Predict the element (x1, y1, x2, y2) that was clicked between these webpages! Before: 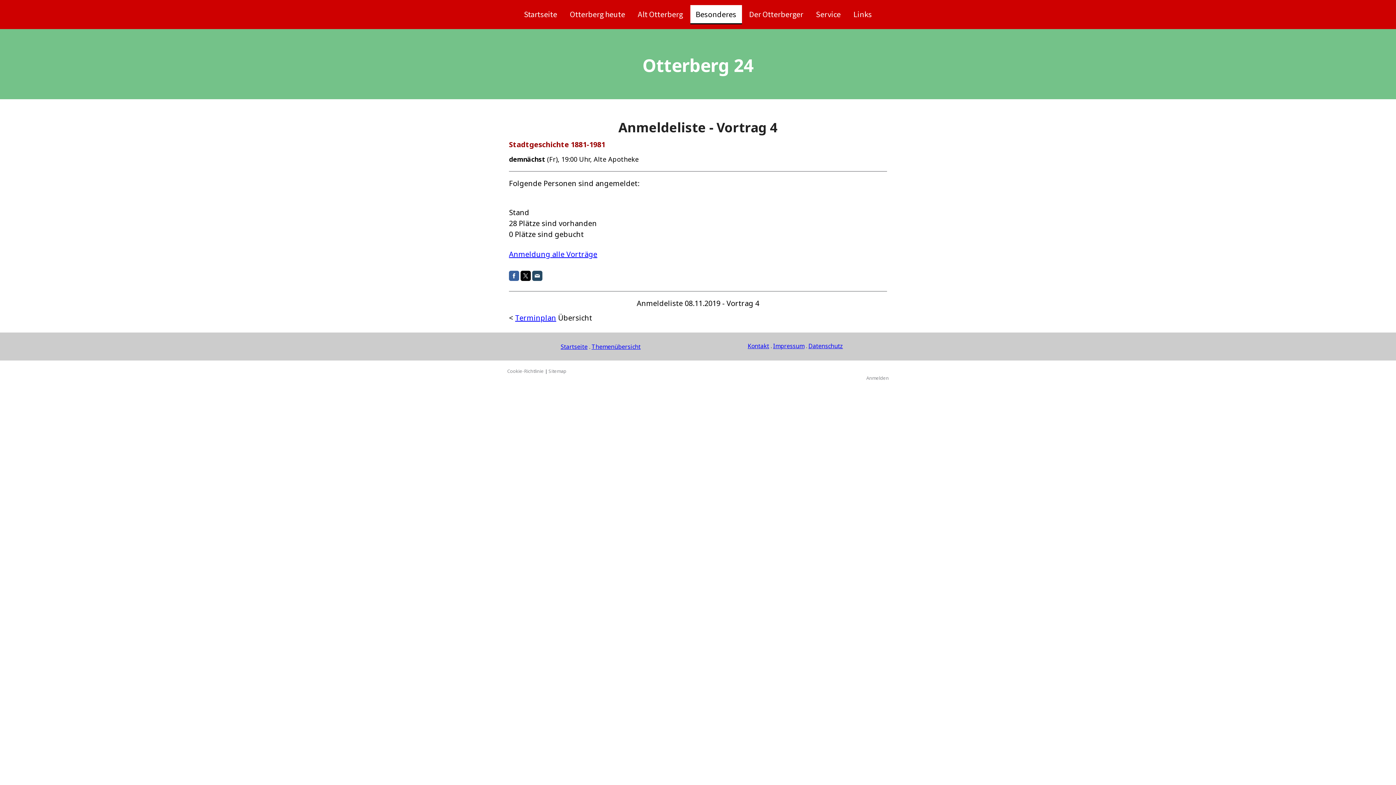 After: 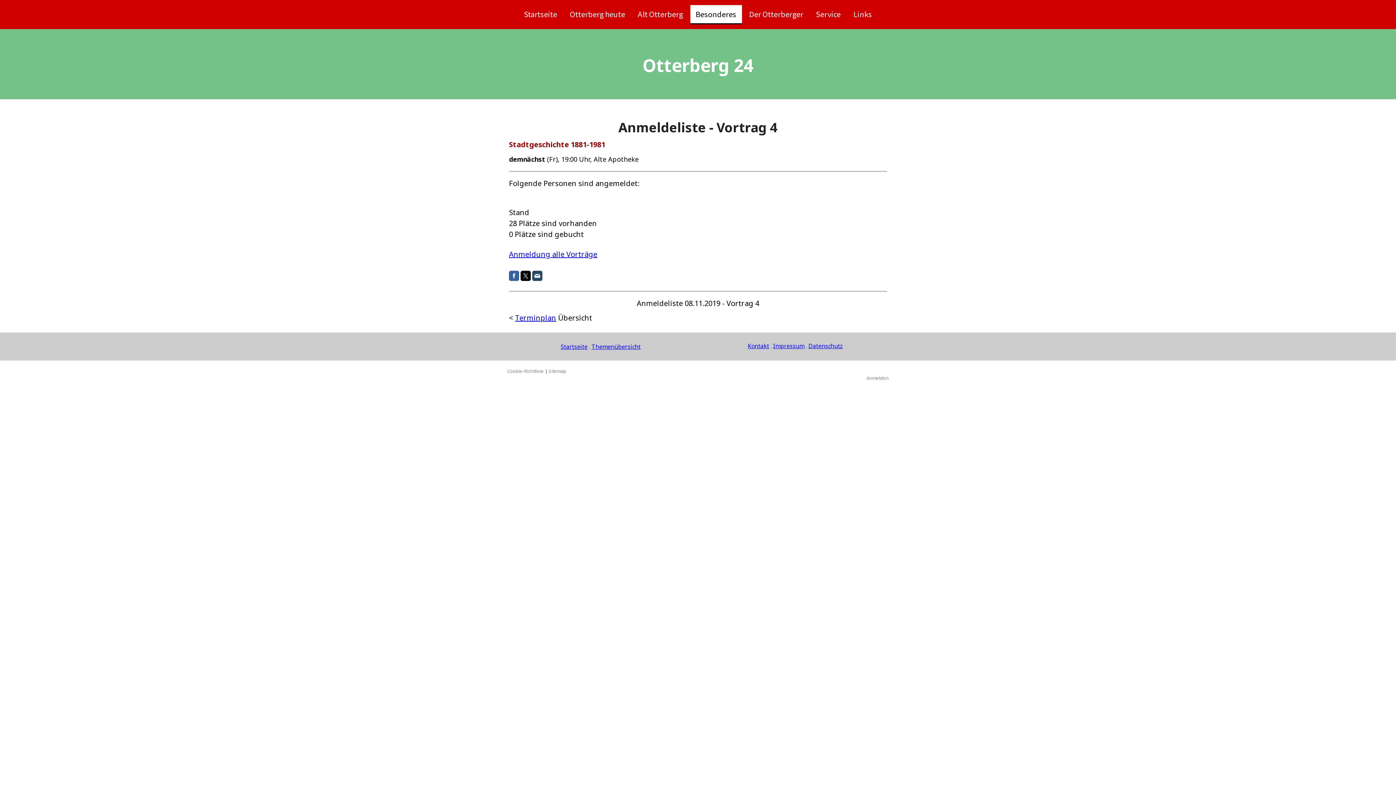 Action: bbox: (532, 270, 542, 281)